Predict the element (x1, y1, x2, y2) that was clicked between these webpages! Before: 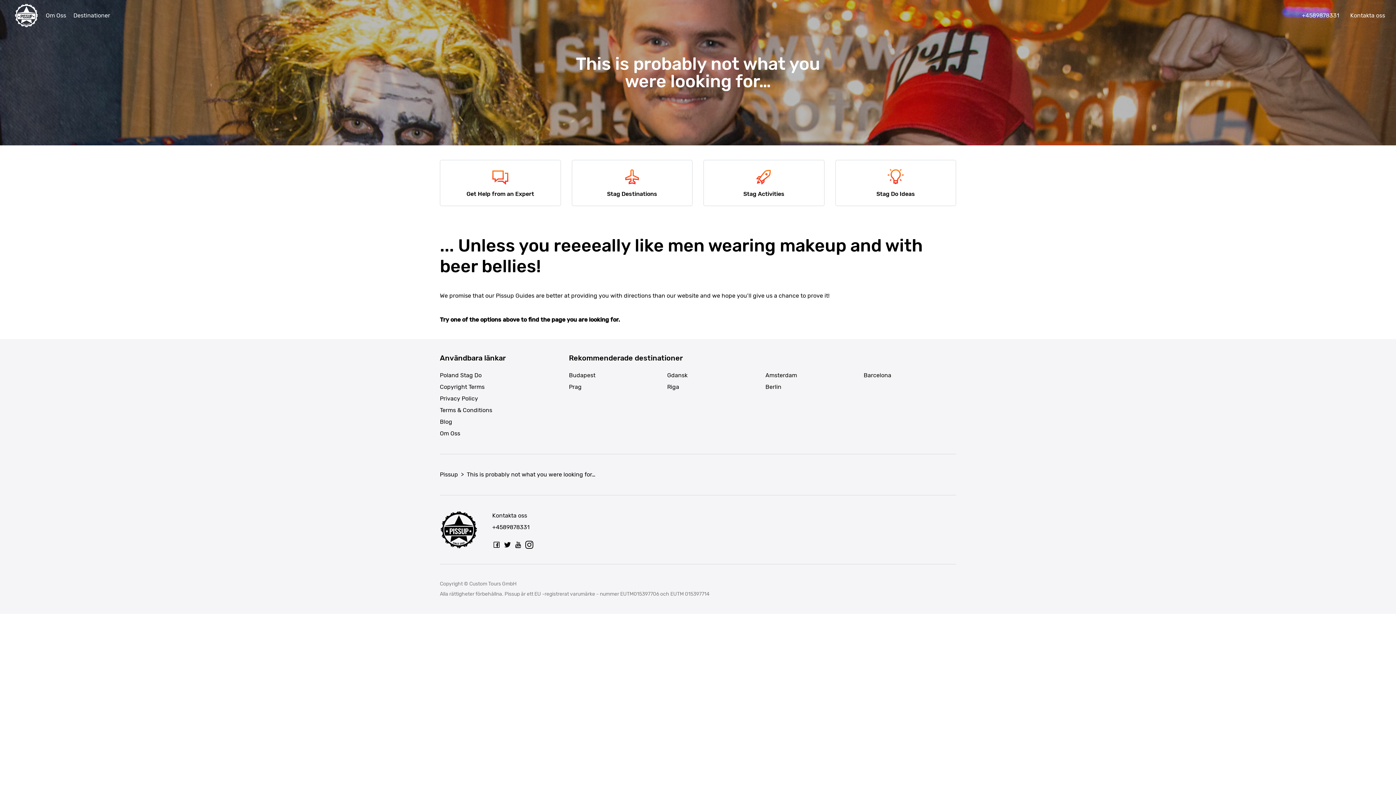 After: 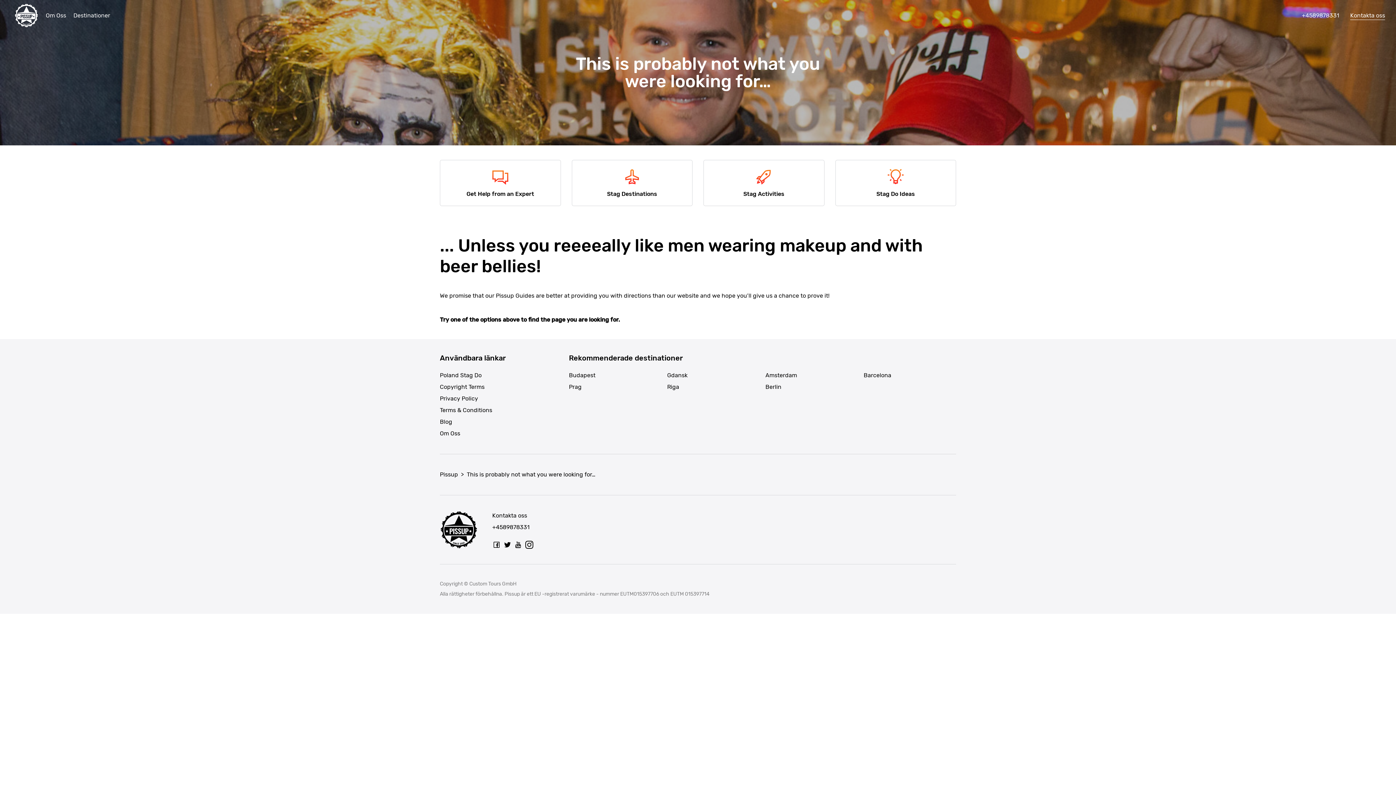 Action: label: Kontakta oss bbox: (1350, 11, 1385, 20)